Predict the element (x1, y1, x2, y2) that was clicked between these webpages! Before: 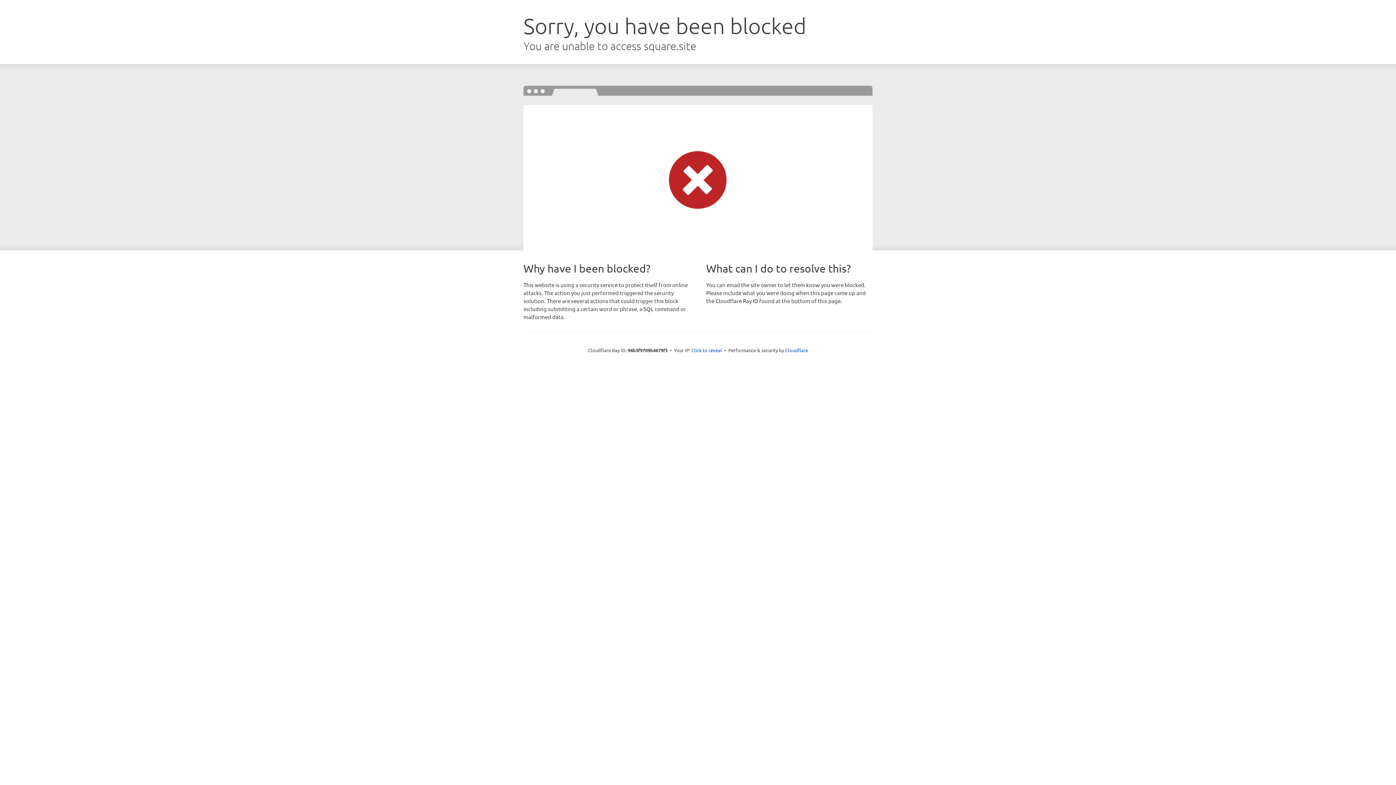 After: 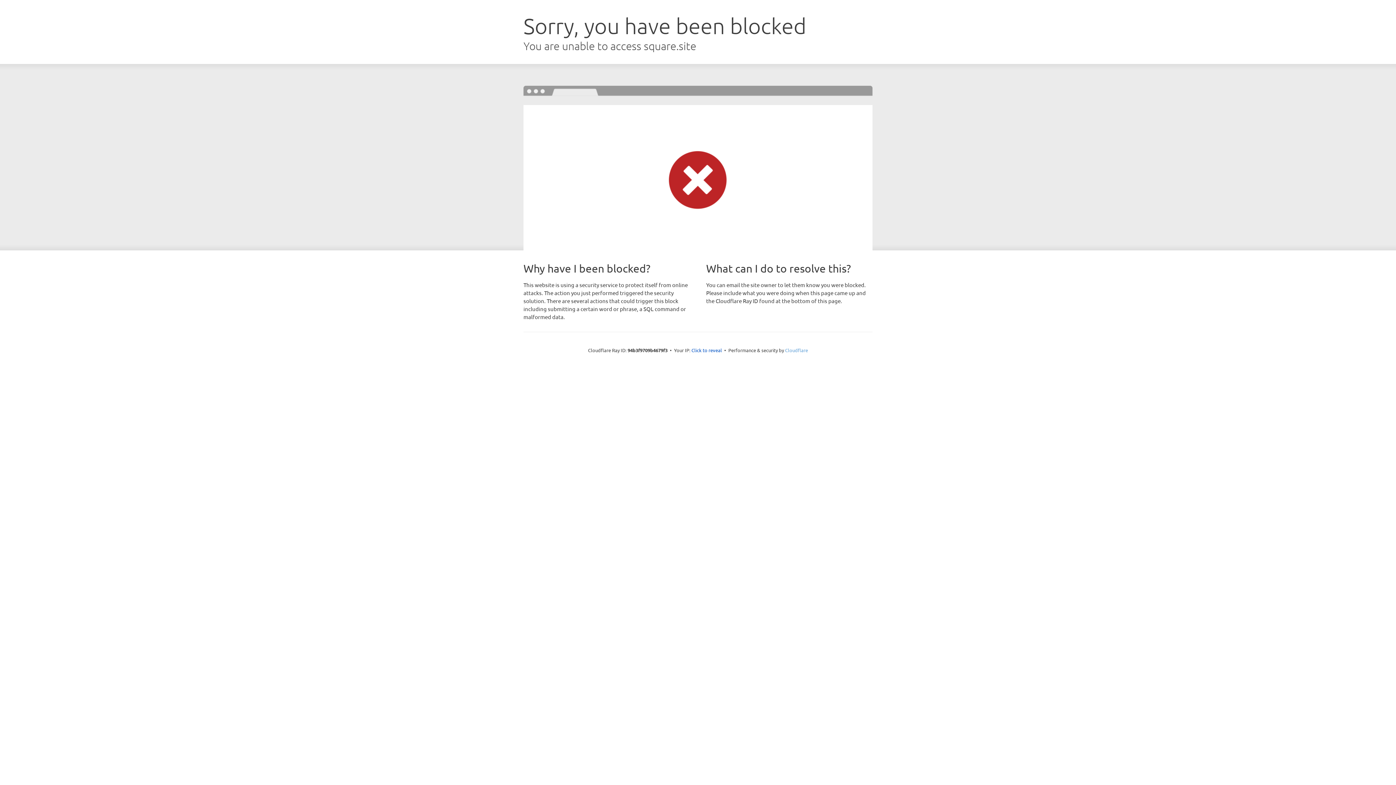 Action: bbox: (785, 347, 808, 353) label: Cloudflare